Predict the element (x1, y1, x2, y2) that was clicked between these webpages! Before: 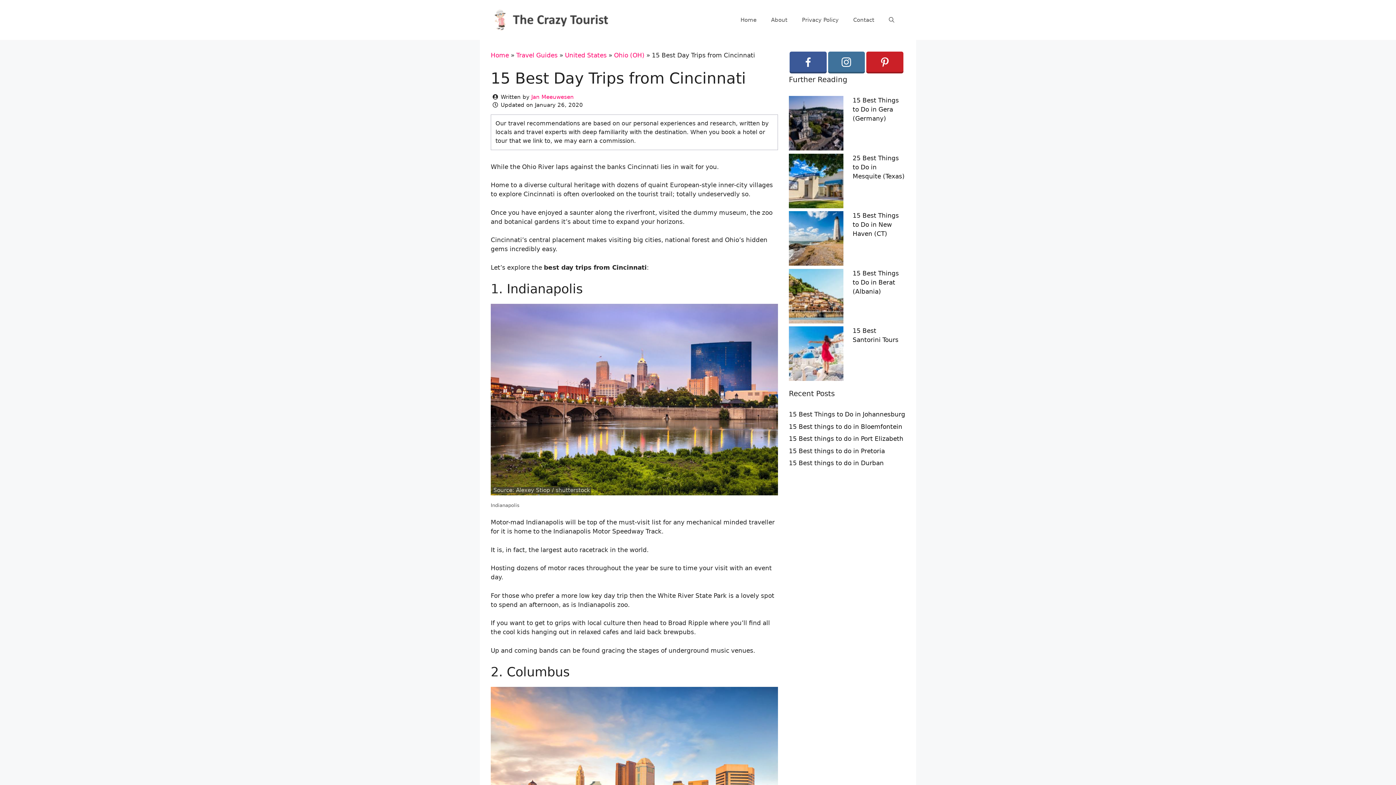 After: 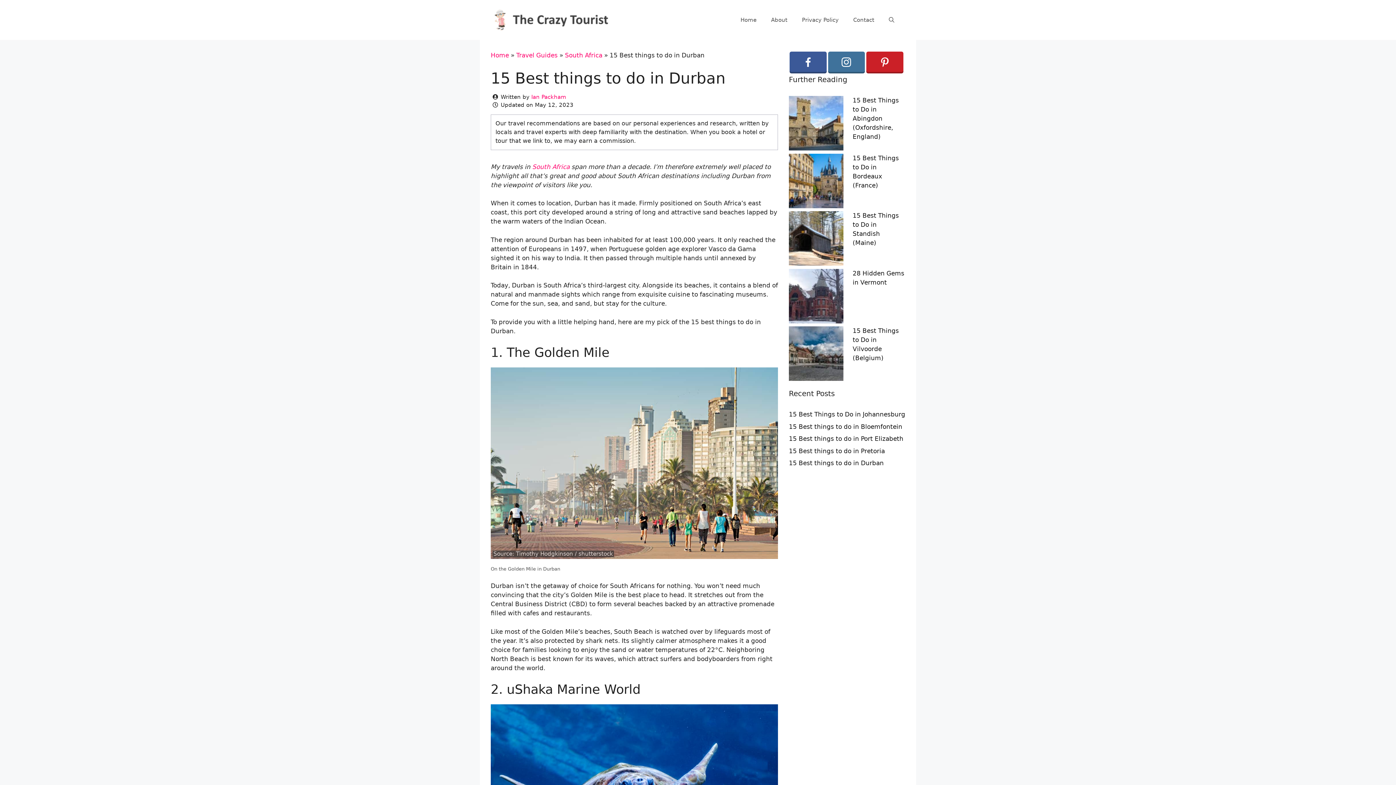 Action: label: 15 Best things to do in Durban bbox: (789, 459, 884, 466)